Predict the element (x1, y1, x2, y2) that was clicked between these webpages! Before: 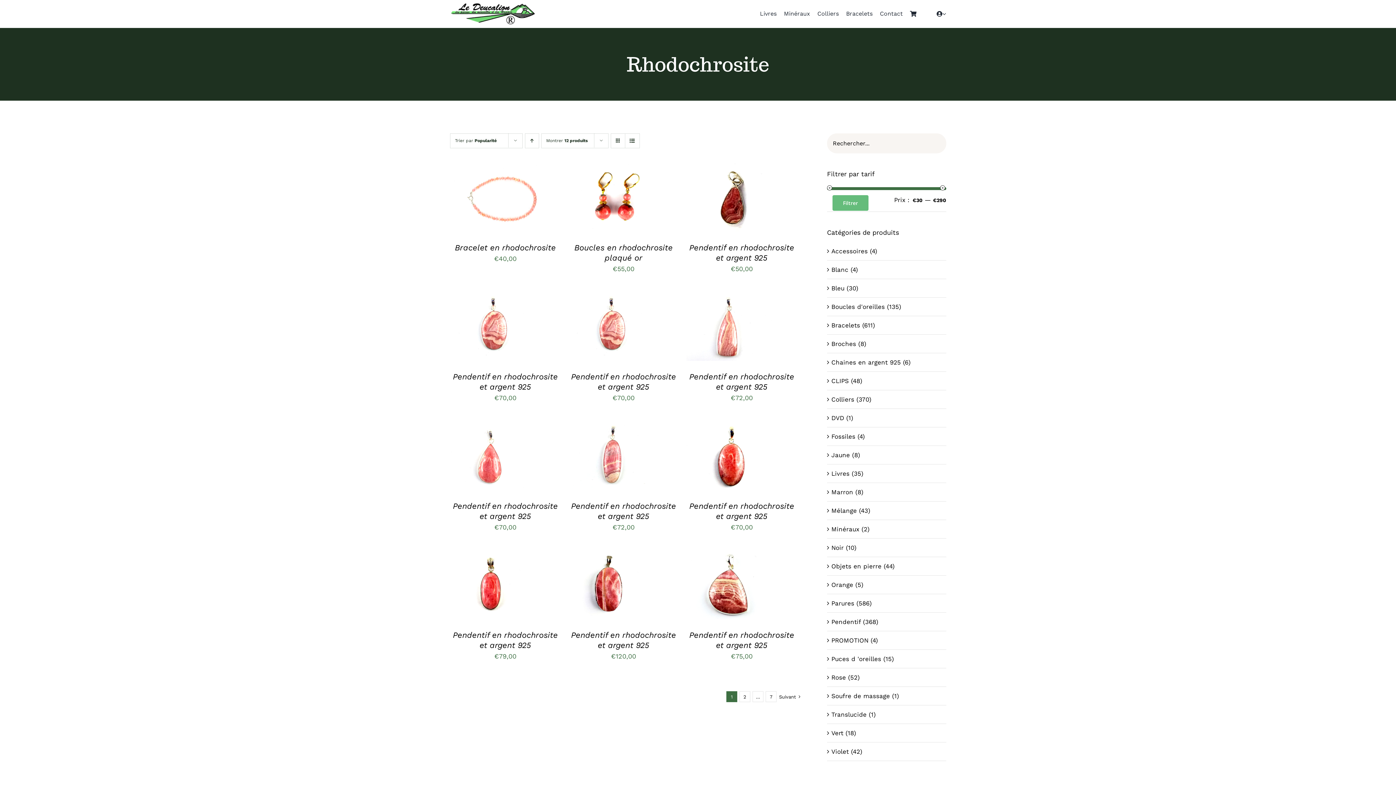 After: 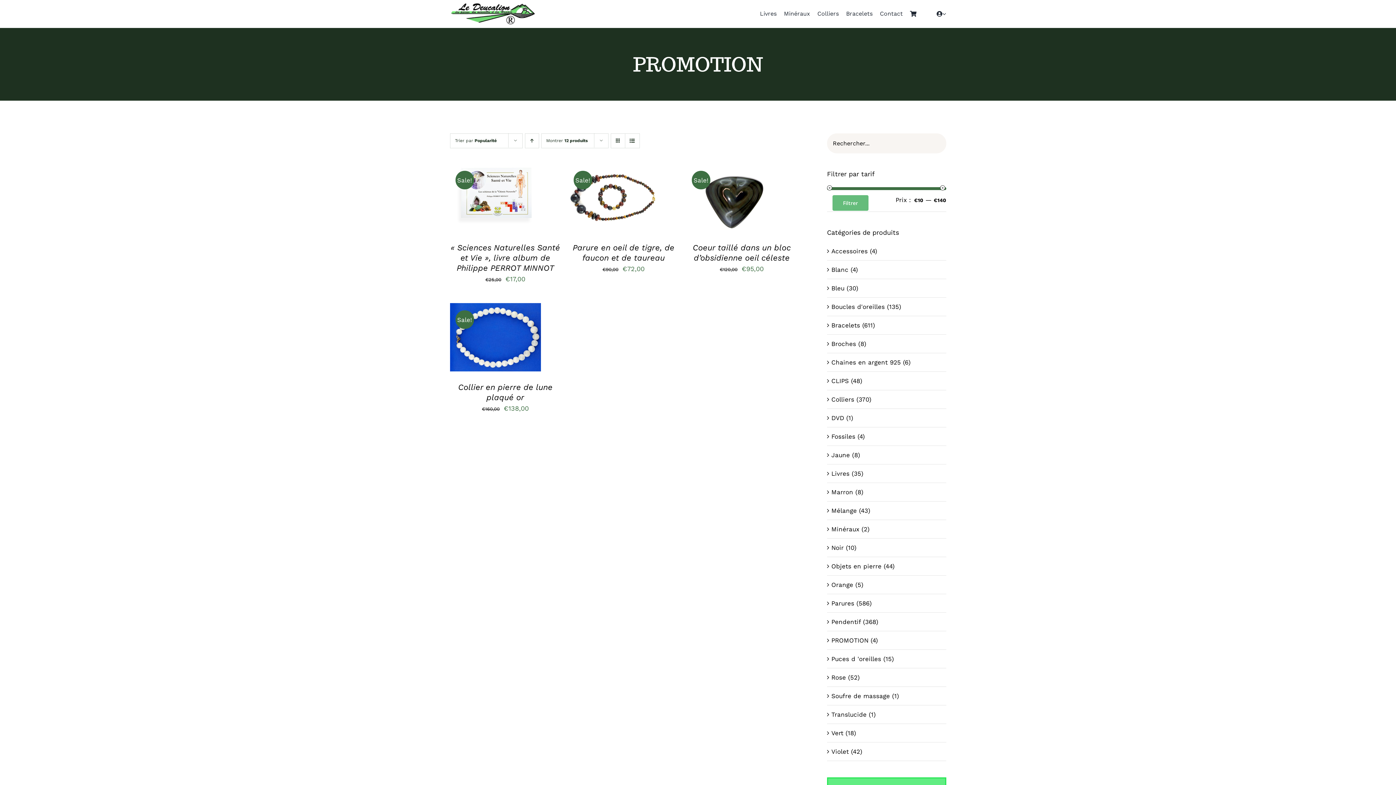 Action: bbox: (831, 637, 868, 644) label: PROMOTION